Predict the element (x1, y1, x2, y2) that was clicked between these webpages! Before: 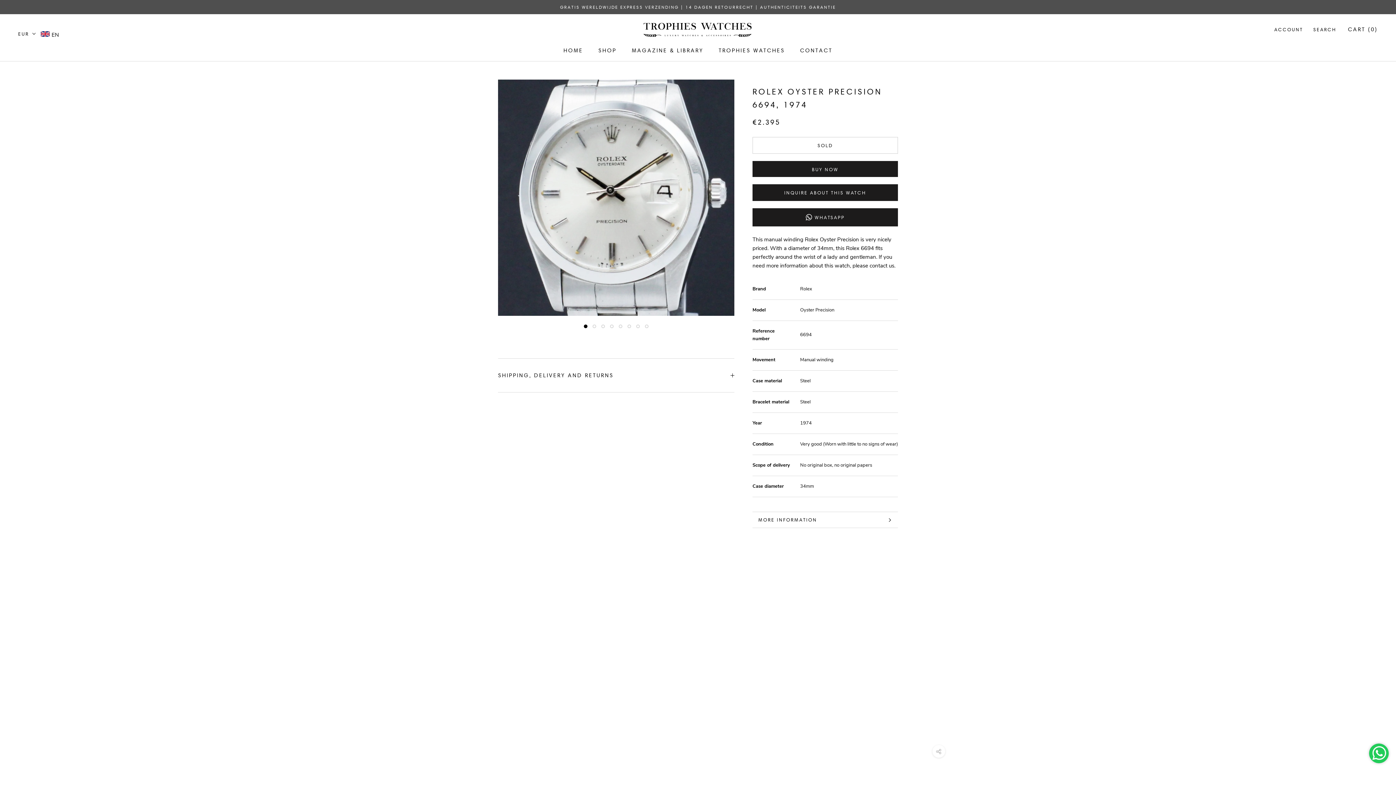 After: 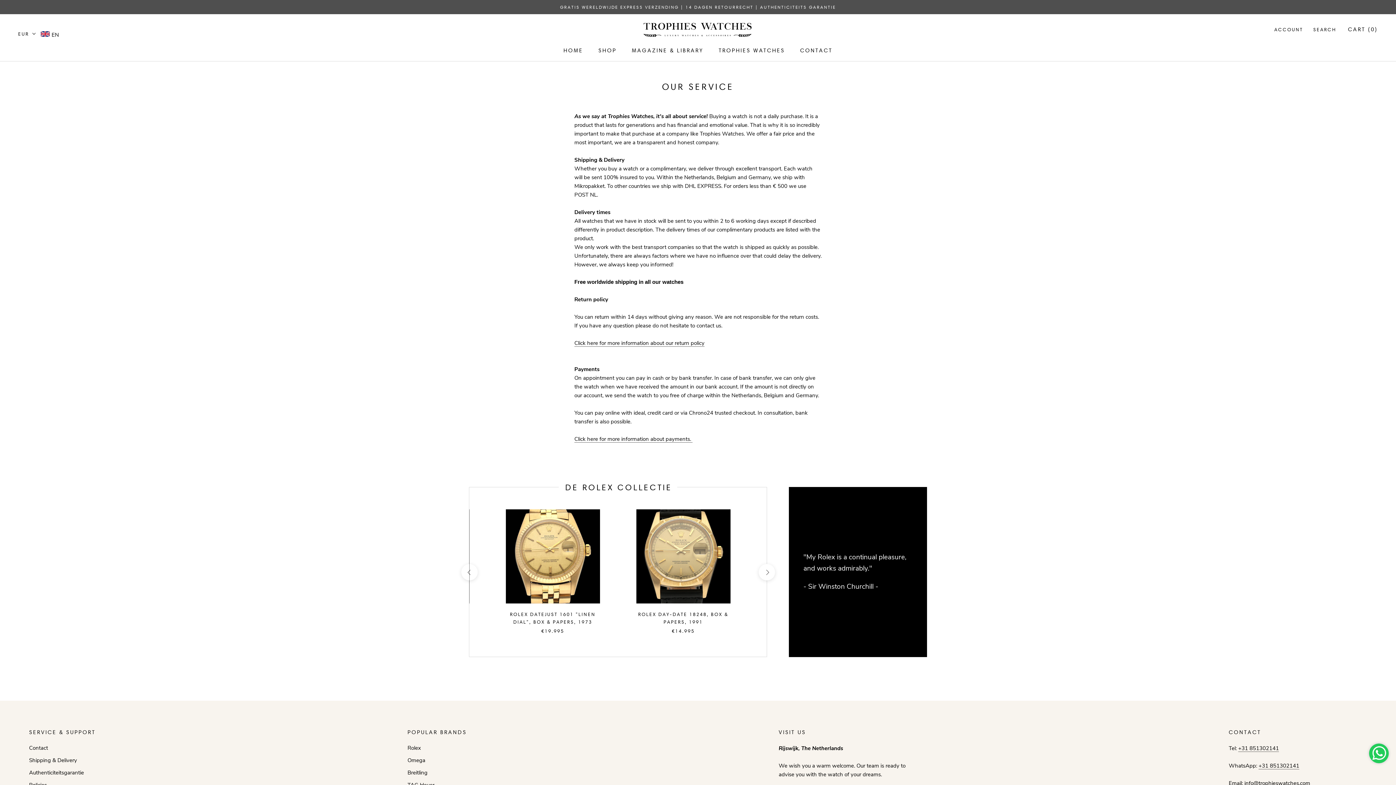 Action: bbox: (718, 47, 785, 53) label: TROPHIES WATCHES